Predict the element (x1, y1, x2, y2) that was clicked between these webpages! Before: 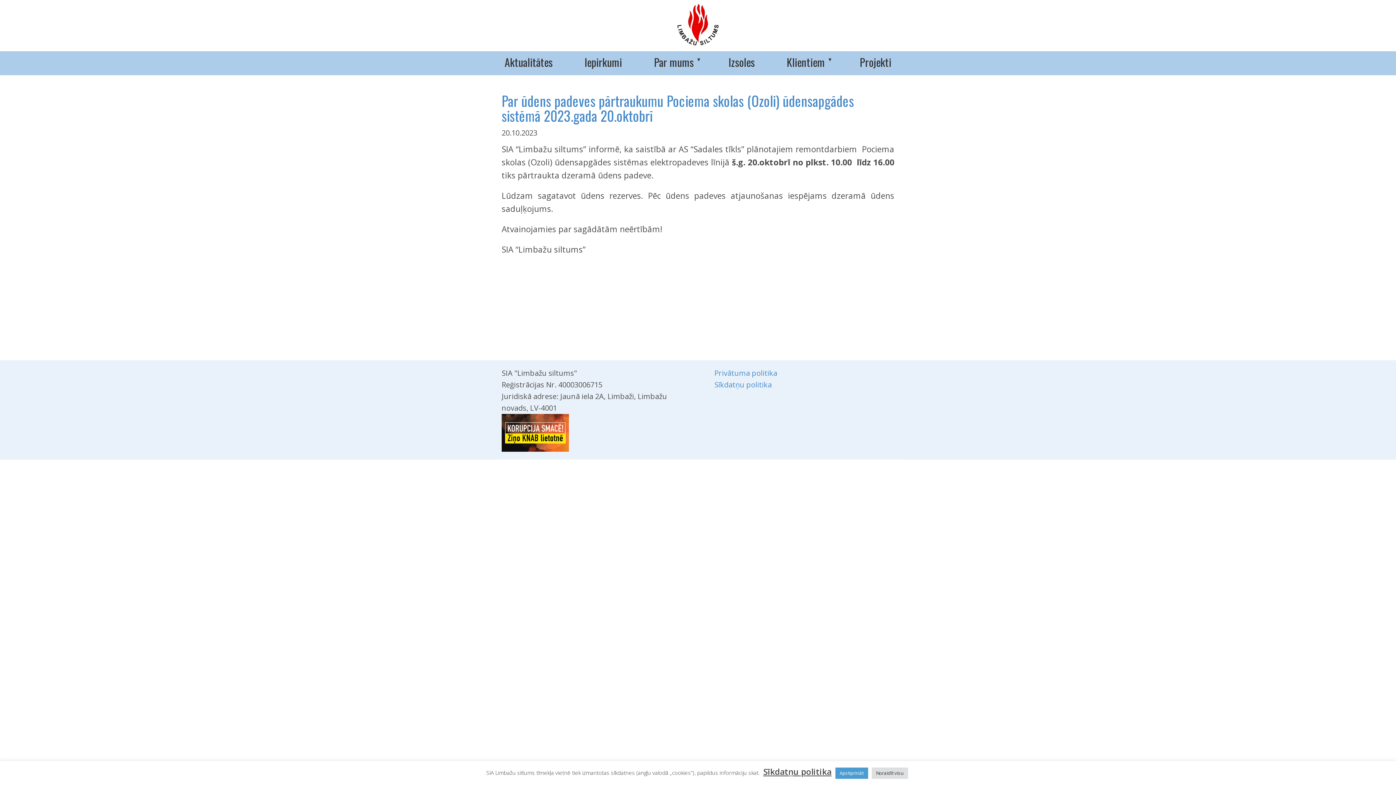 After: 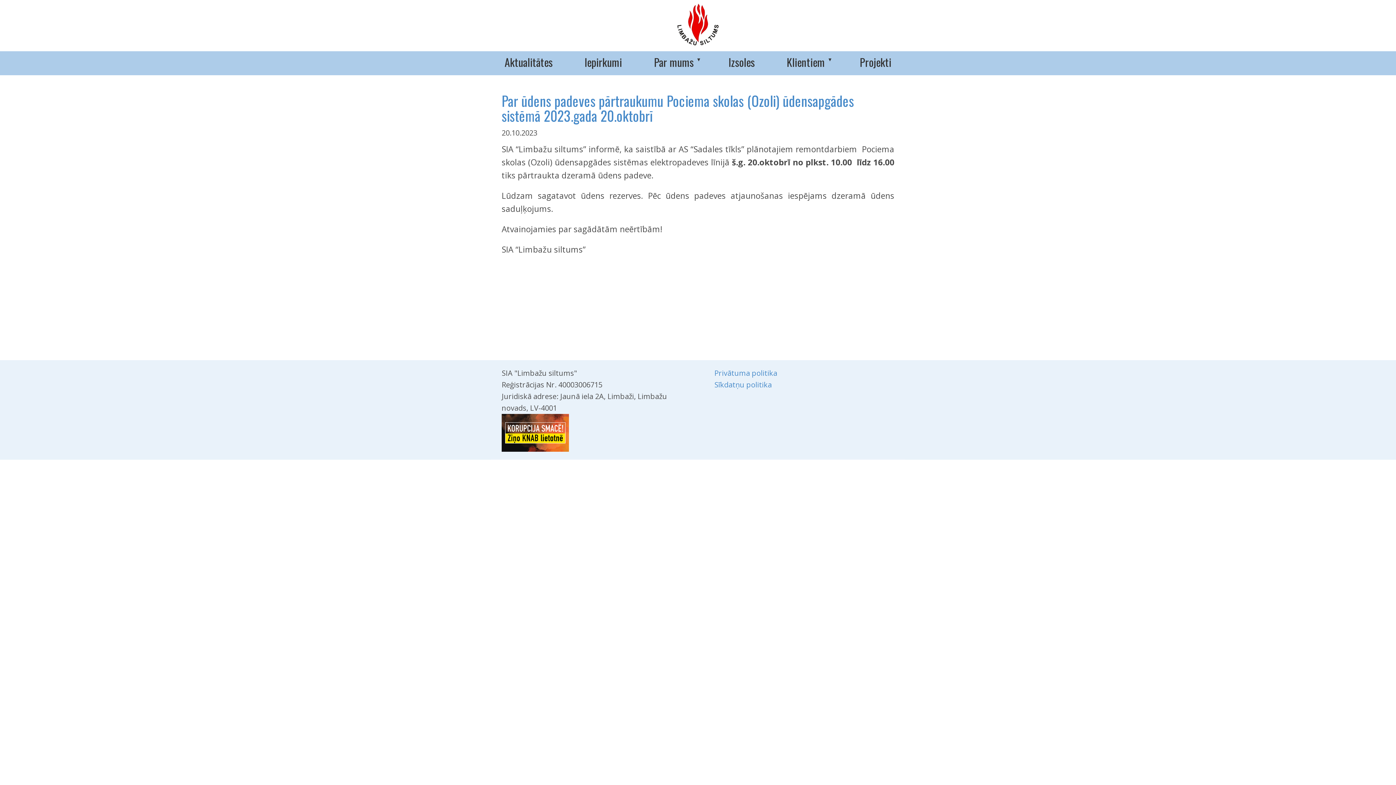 Action: label: Apstiprināt bbox: (835, 768, 868, 779)